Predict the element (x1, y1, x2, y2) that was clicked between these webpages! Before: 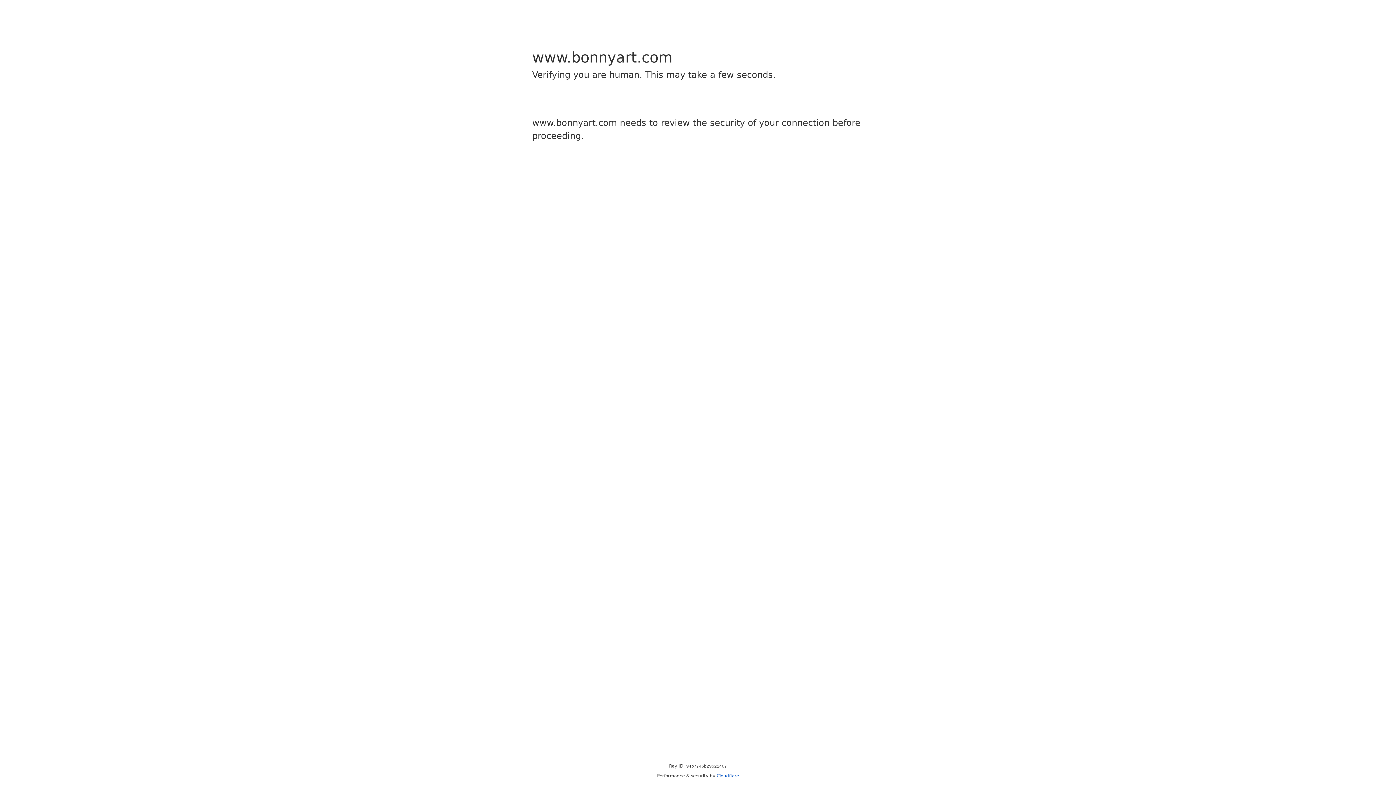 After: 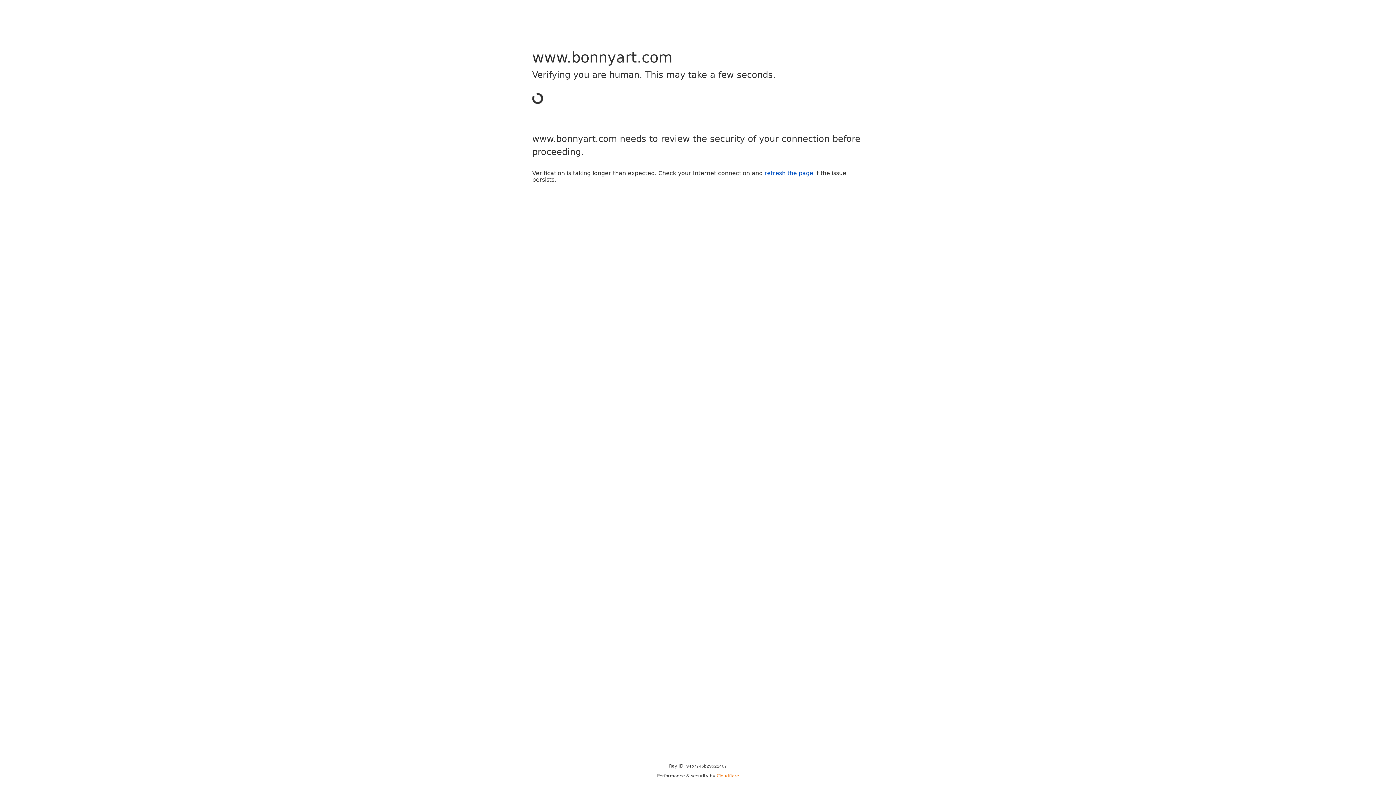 Action: bbox: (716, 773, 739, 778) label: Cloudflare